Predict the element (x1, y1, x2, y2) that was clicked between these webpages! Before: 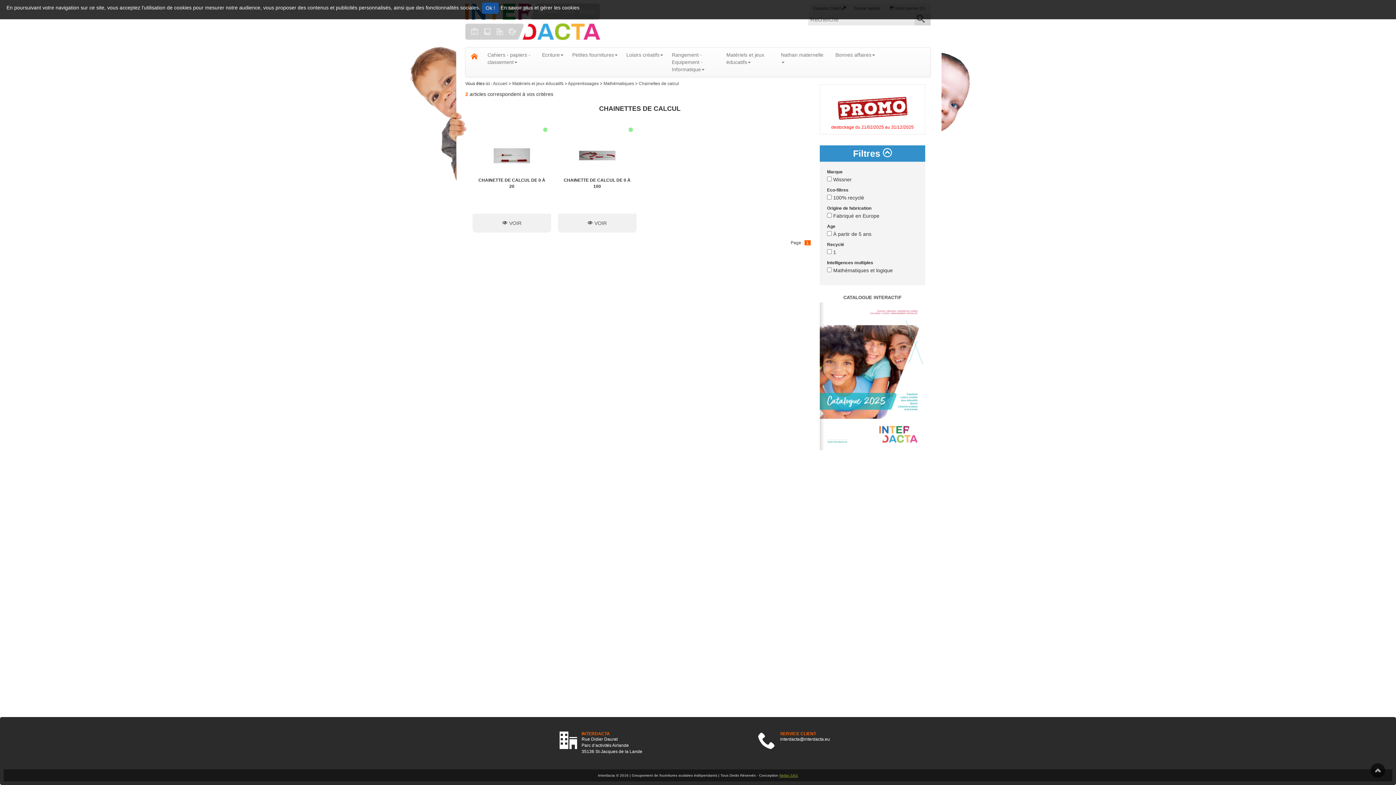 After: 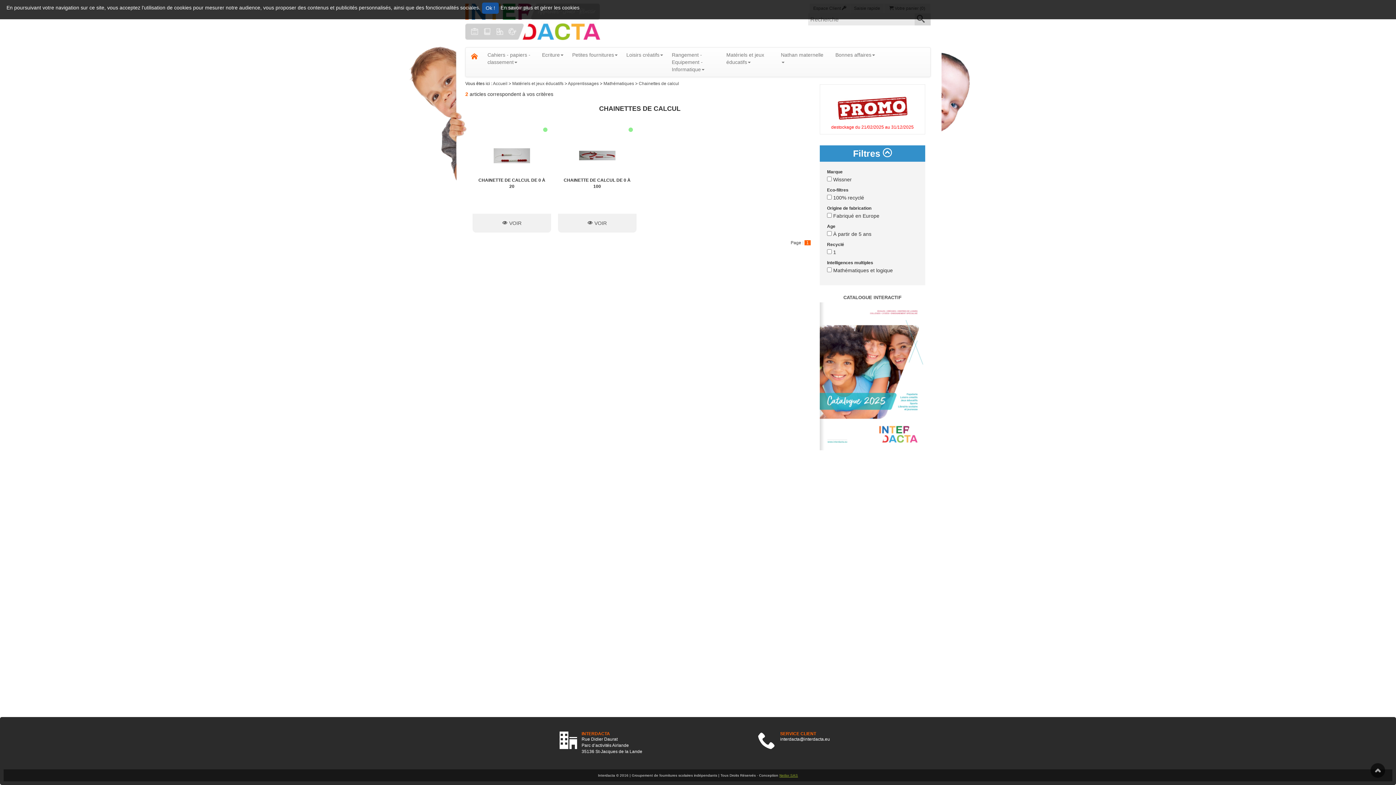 Action: bbox: (1370, 763, 1385, 778)